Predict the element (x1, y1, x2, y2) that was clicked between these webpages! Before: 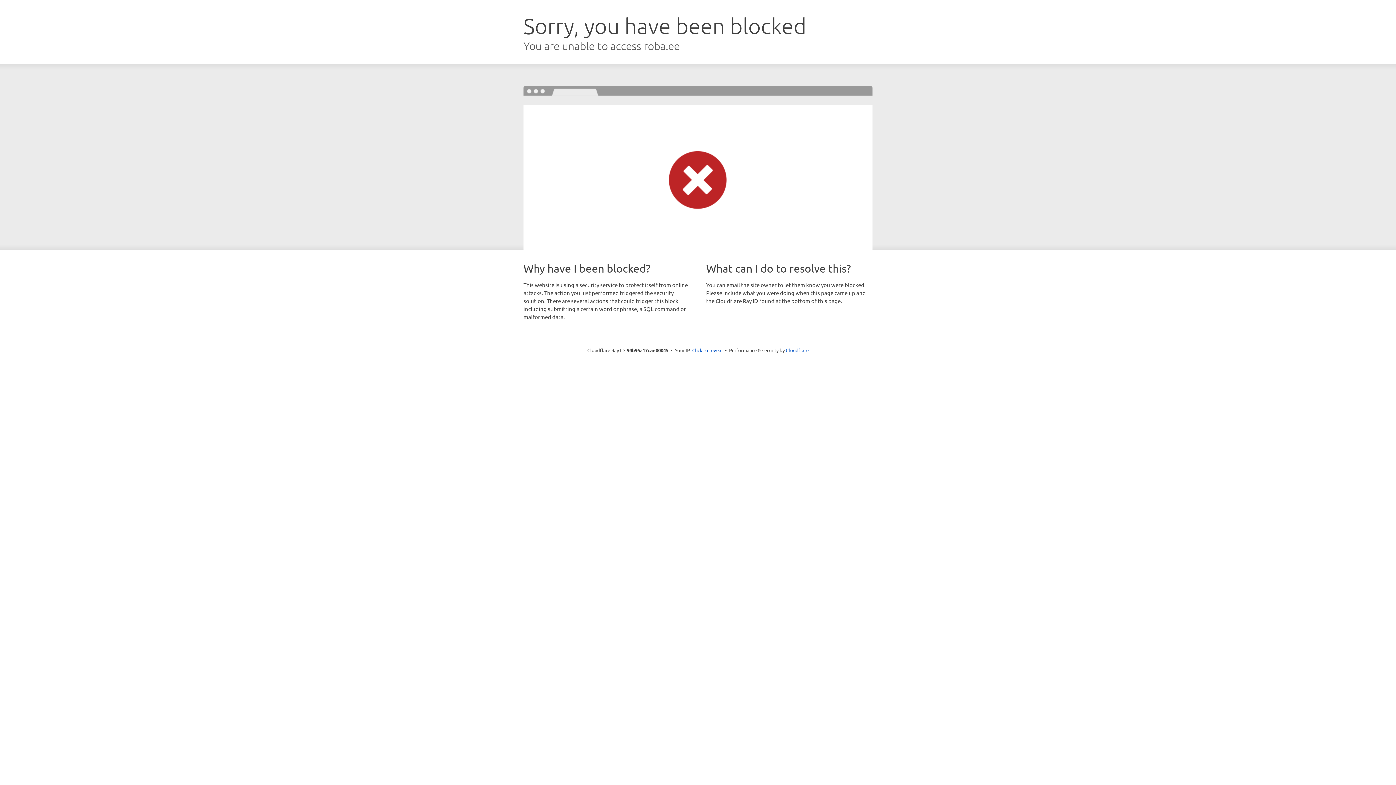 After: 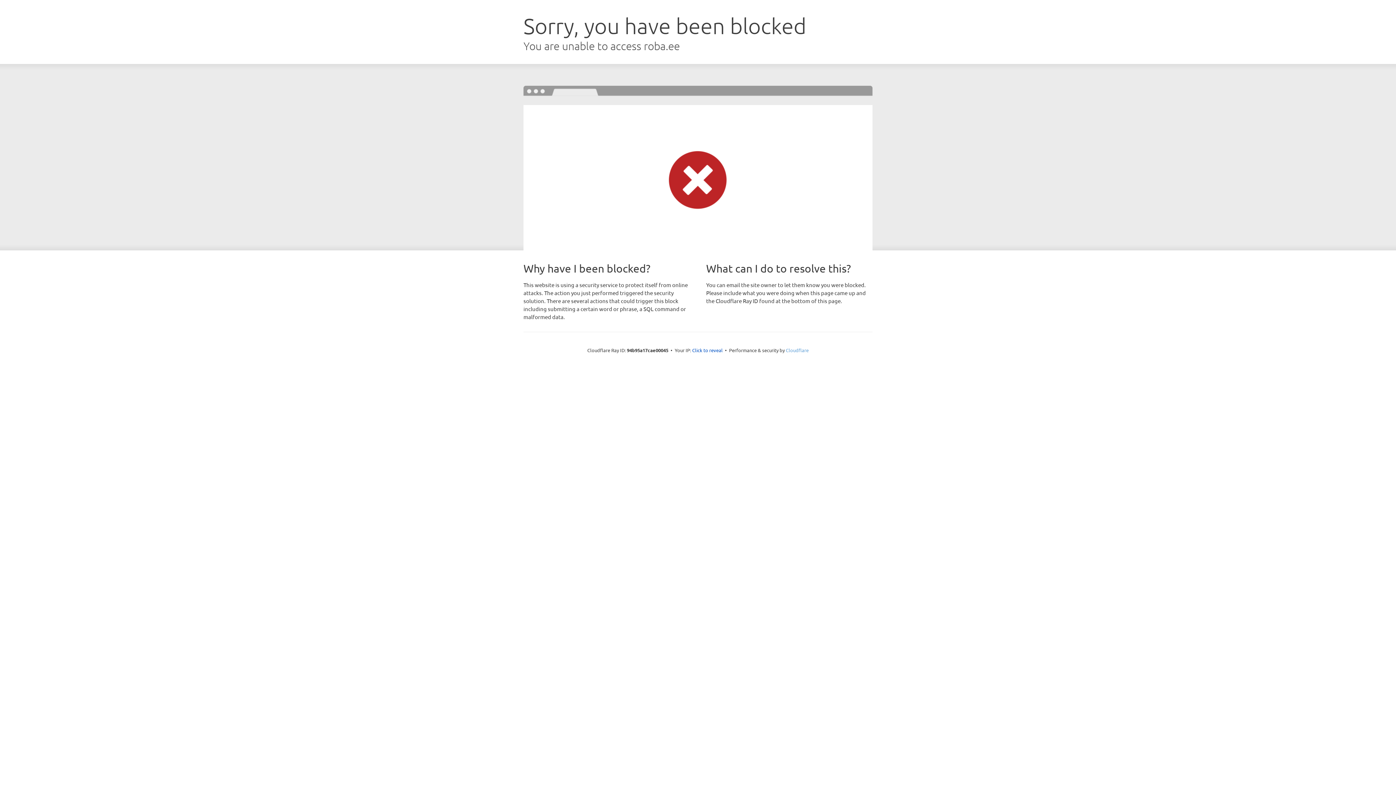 Action: label: Cloudflare bbox: (786, 347, 808, 353)